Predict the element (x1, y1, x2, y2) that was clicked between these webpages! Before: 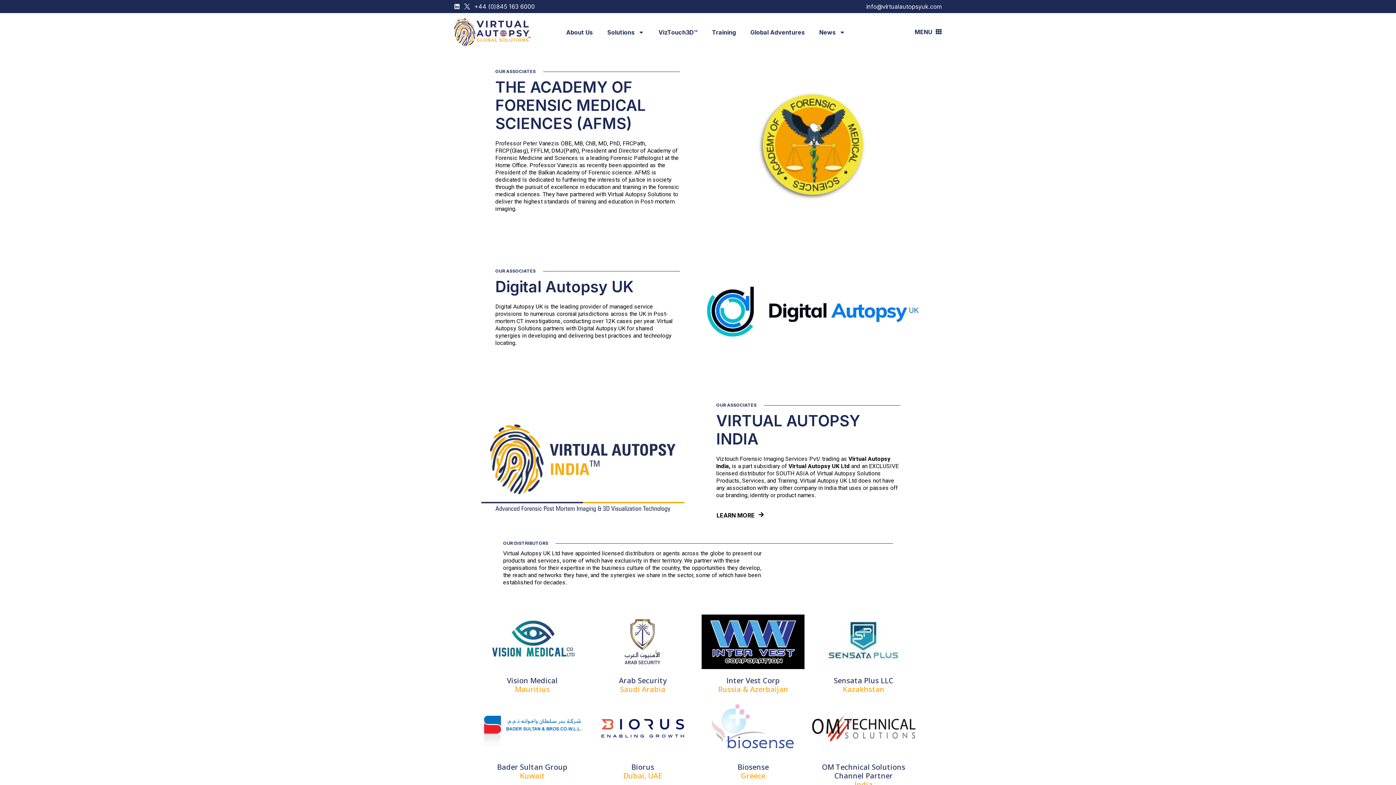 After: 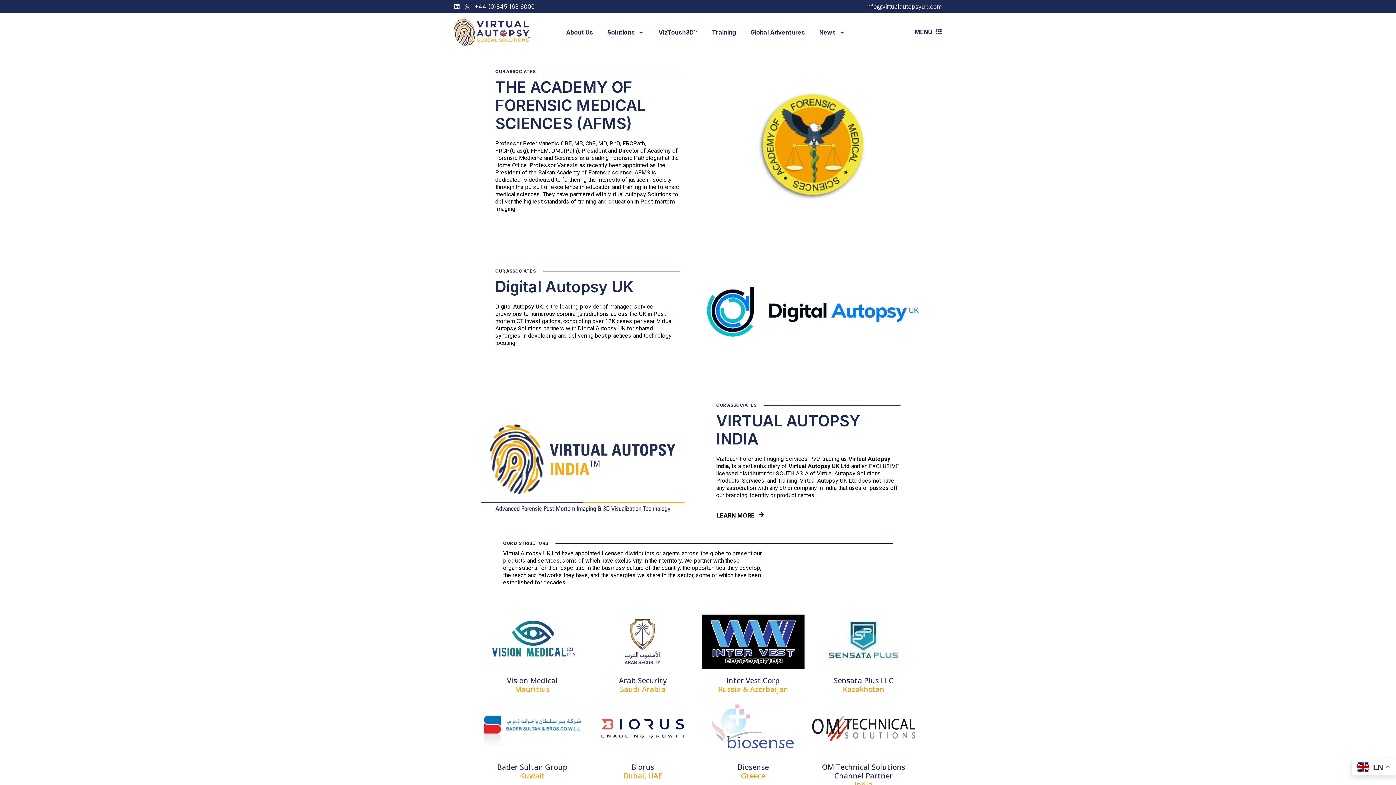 Action: bbox: (474, 2, 534, 10) label: +44 (0)845 163 6000